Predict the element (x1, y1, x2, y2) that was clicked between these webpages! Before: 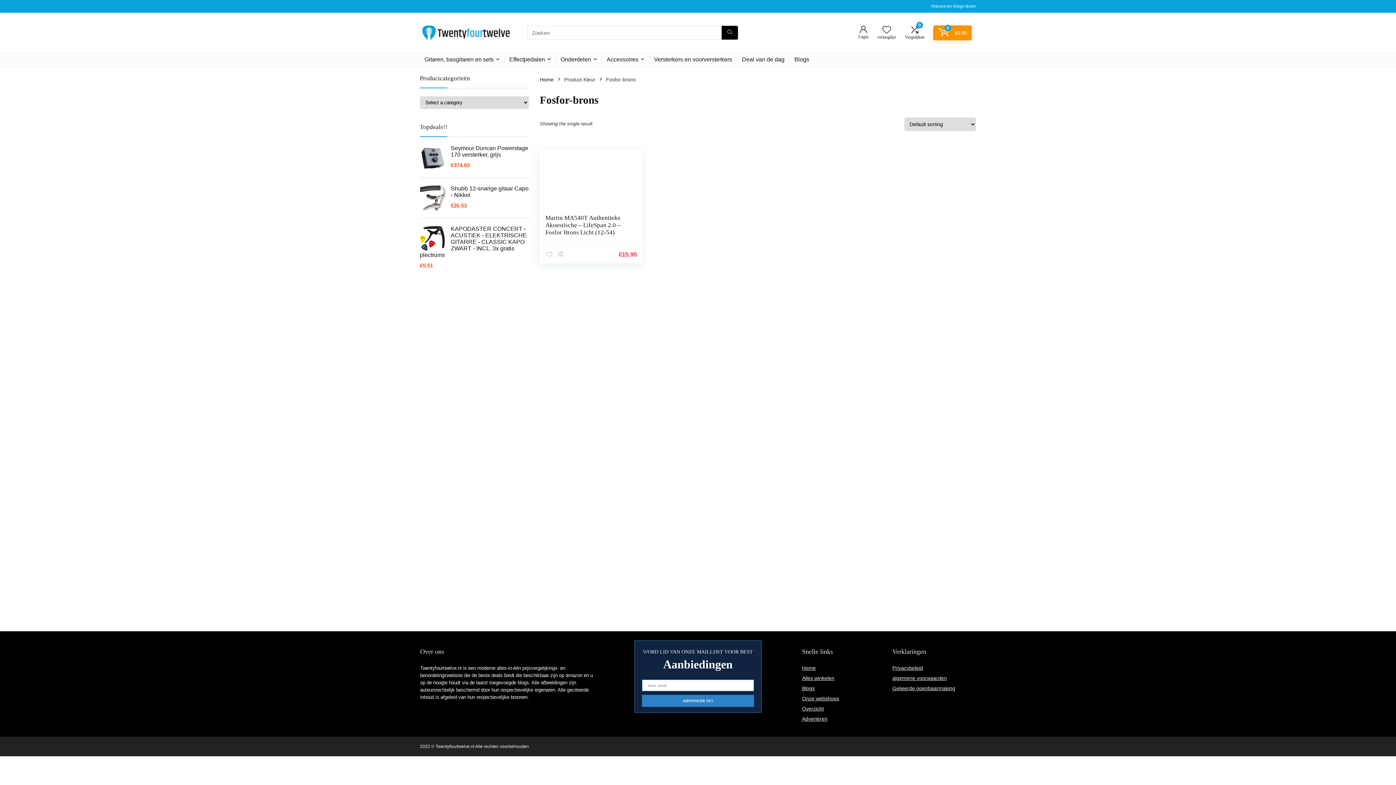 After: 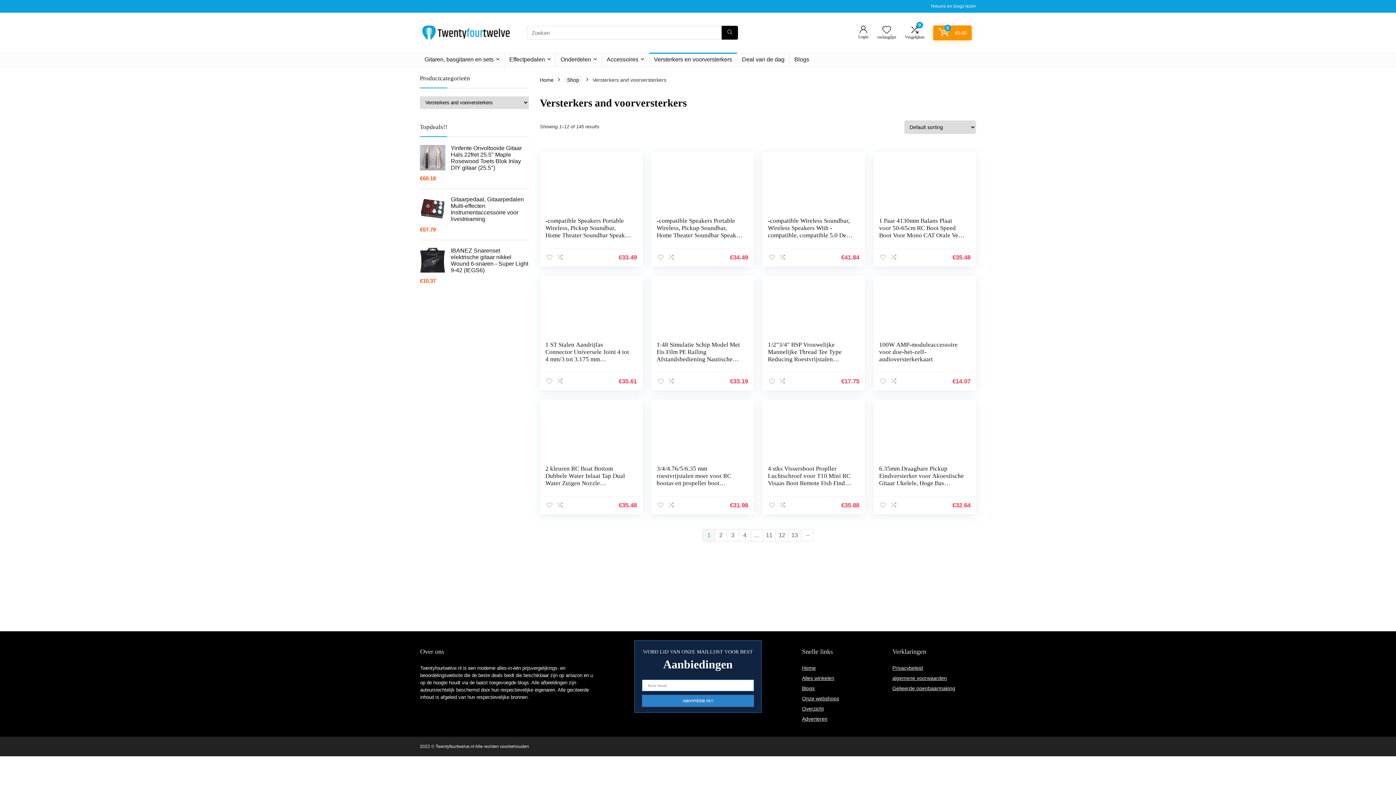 Action: label: Versterkers en voorversterkers bbox: (649, 53, 737, 66)